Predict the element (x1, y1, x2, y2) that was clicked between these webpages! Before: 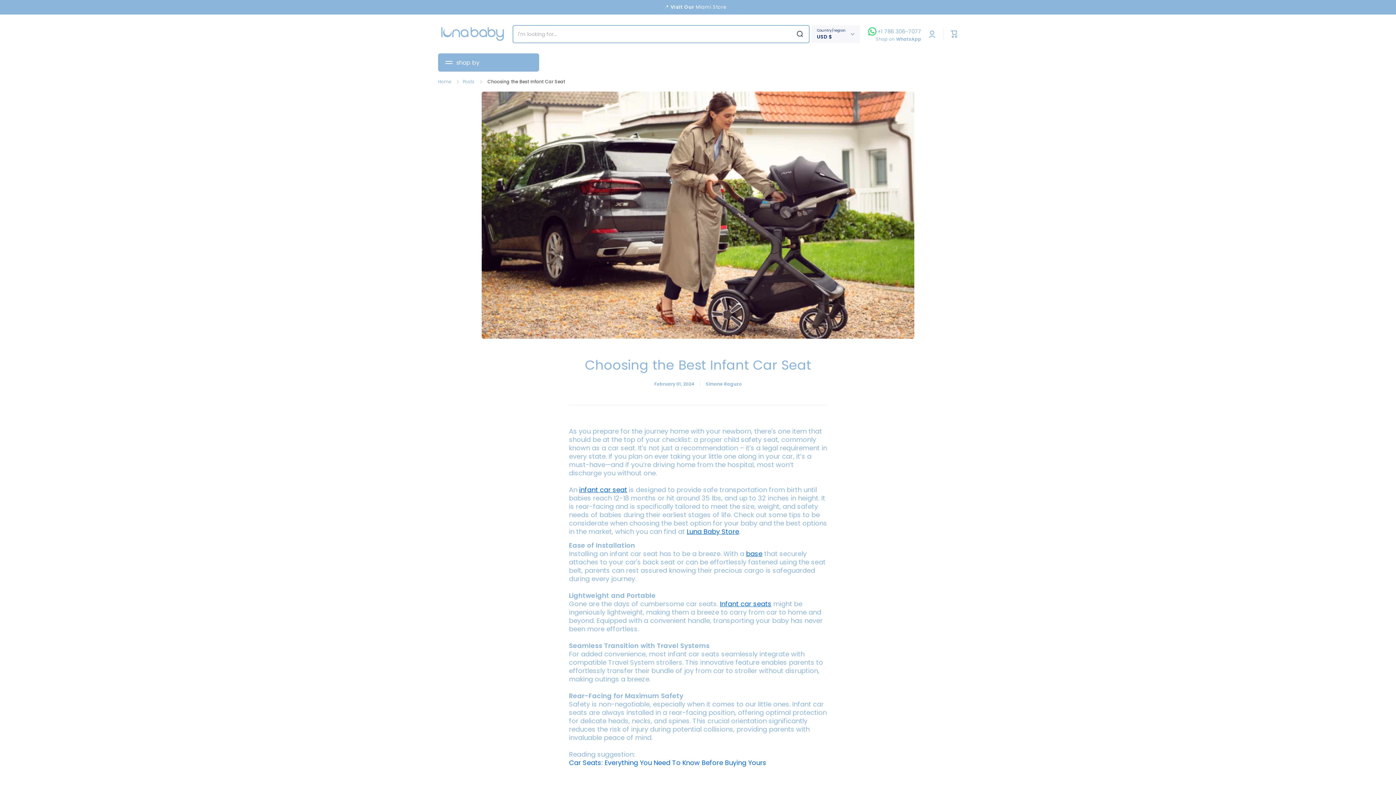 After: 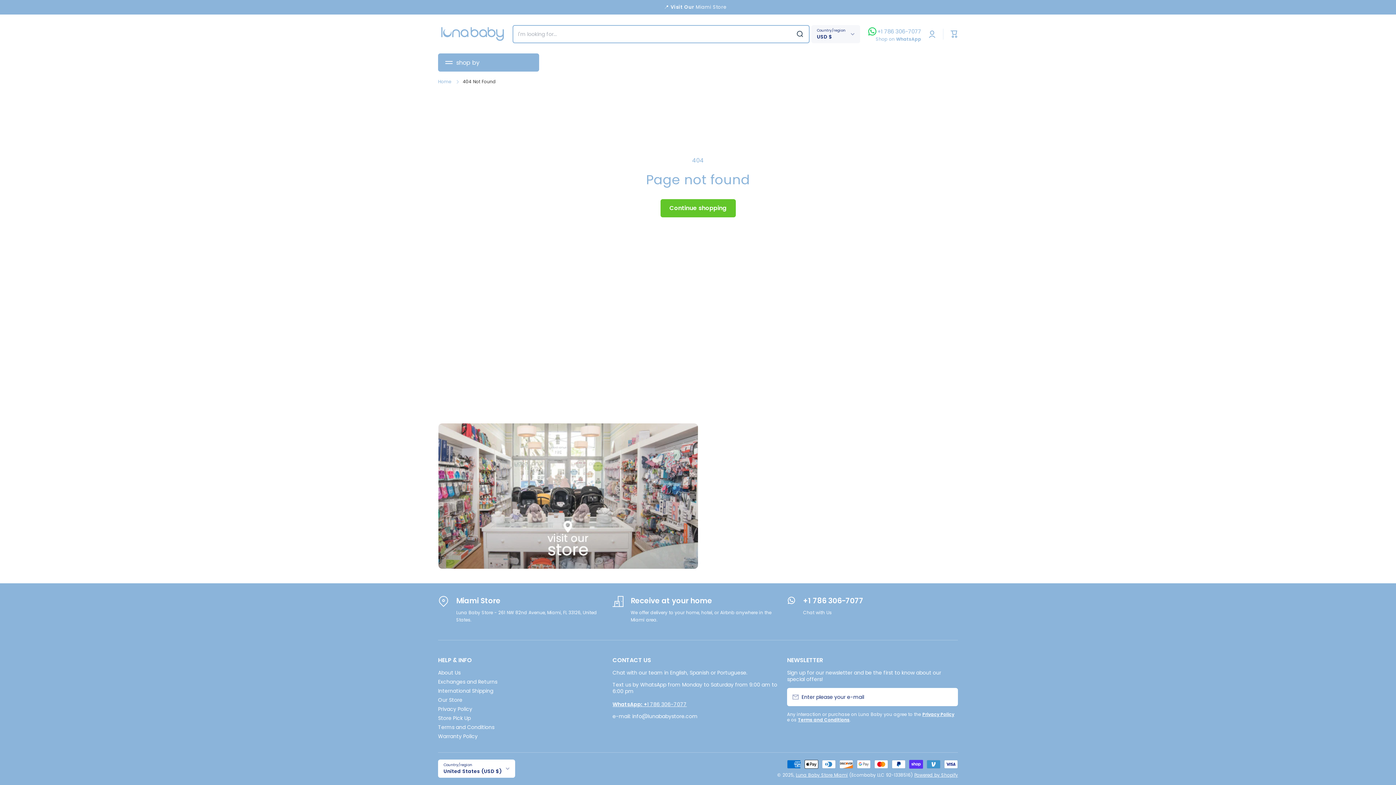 Action: bbox: (746, 549, 762, 558) label: base